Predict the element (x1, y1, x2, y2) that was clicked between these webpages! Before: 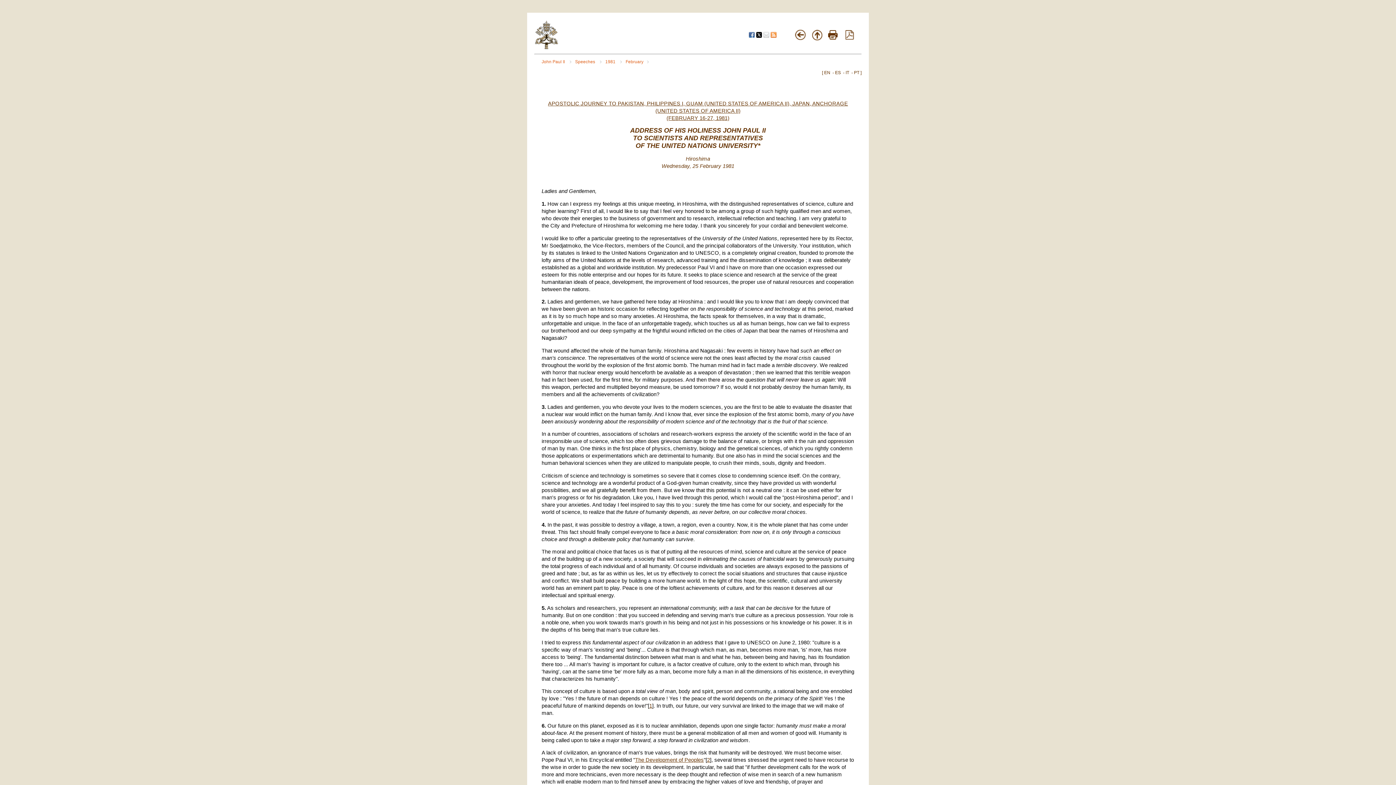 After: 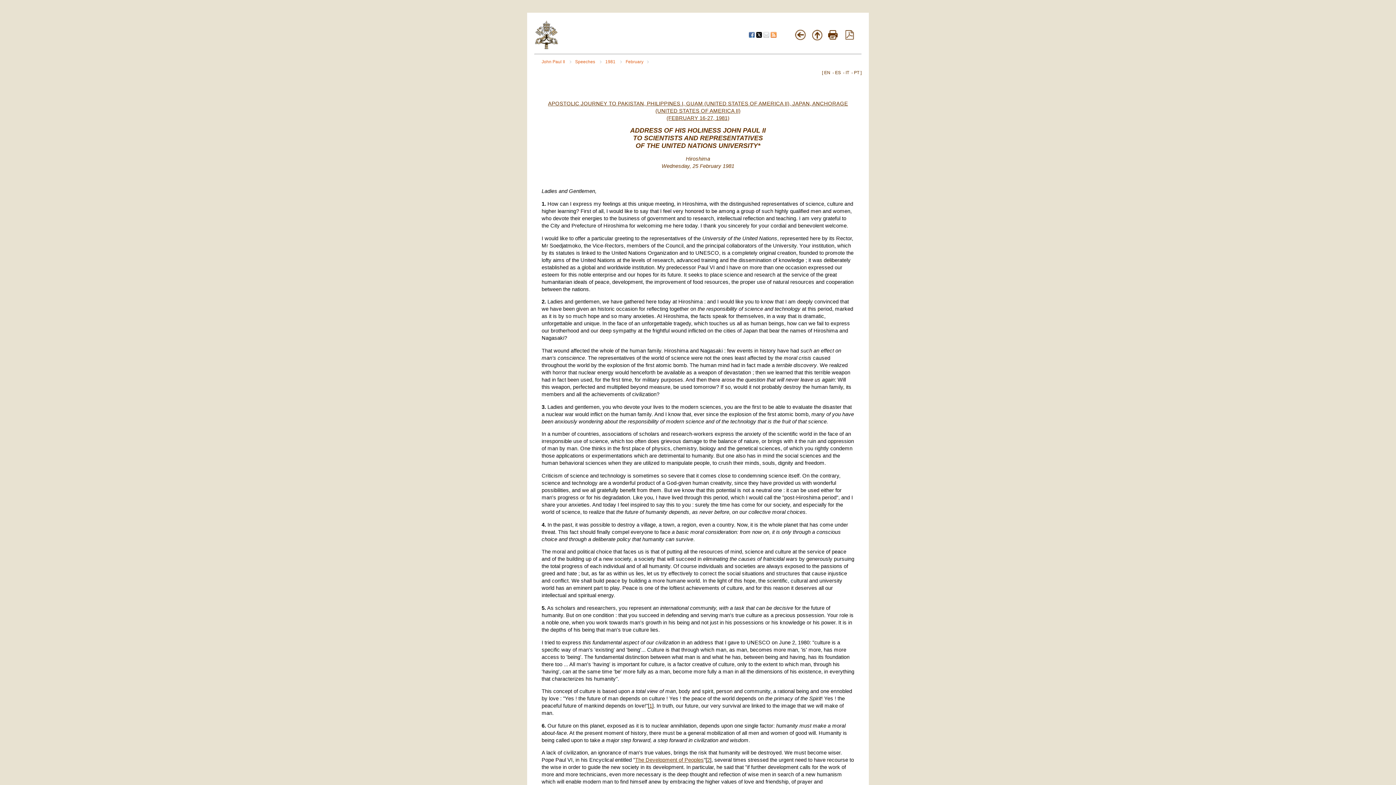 Action: bbox: (845, 34, 854, 40)